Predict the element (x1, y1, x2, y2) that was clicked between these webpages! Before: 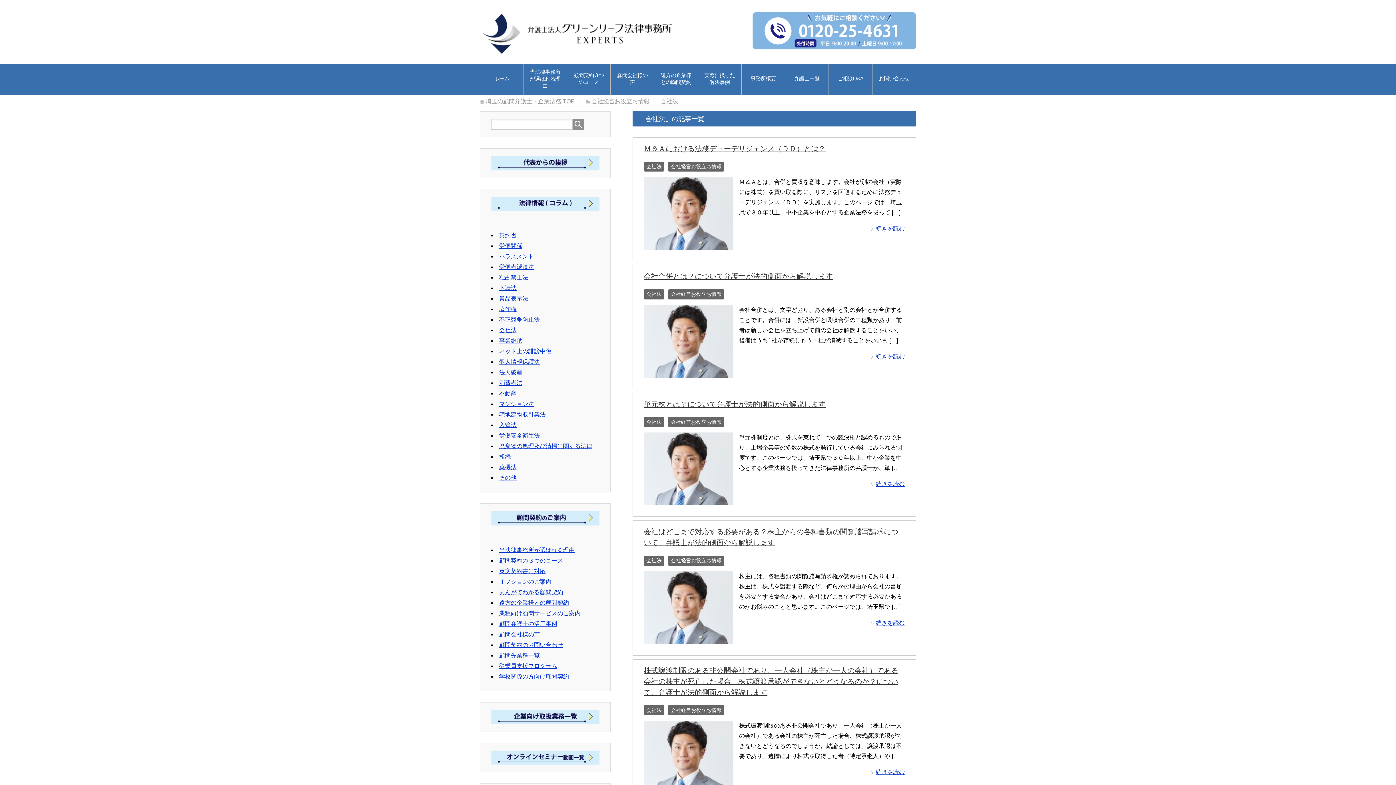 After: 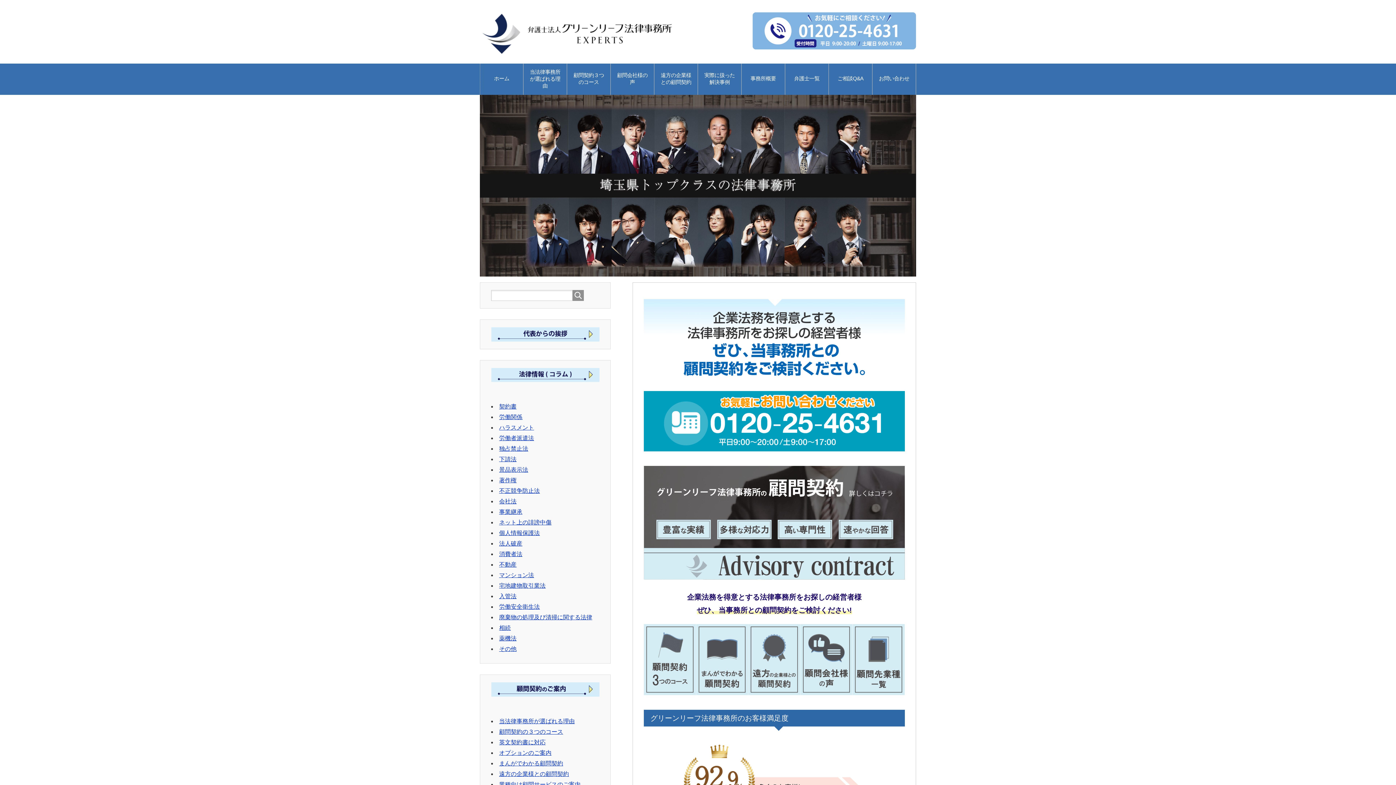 Action: bbox: (485, 98, 574, 104) label: 埼玉の顧問弁護士・企業法務 TOP